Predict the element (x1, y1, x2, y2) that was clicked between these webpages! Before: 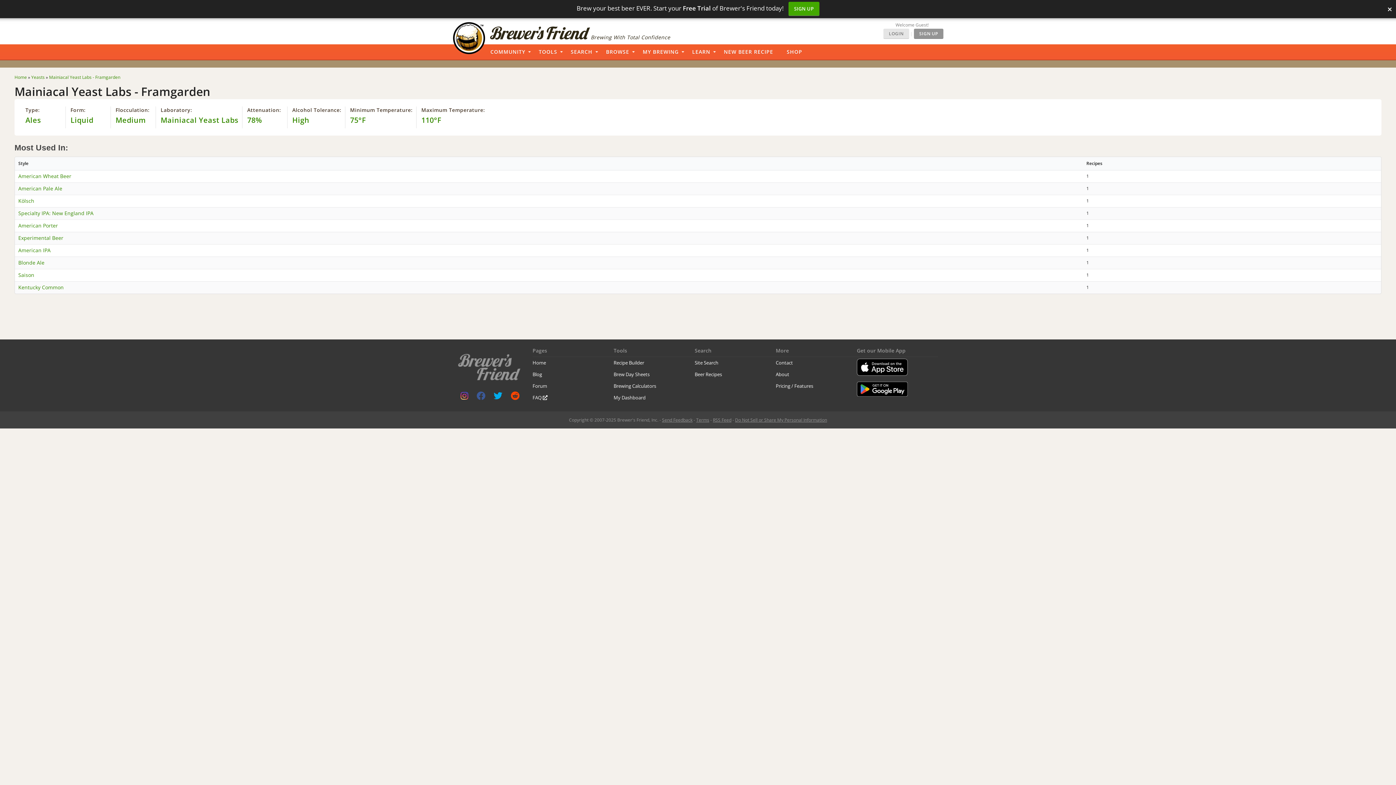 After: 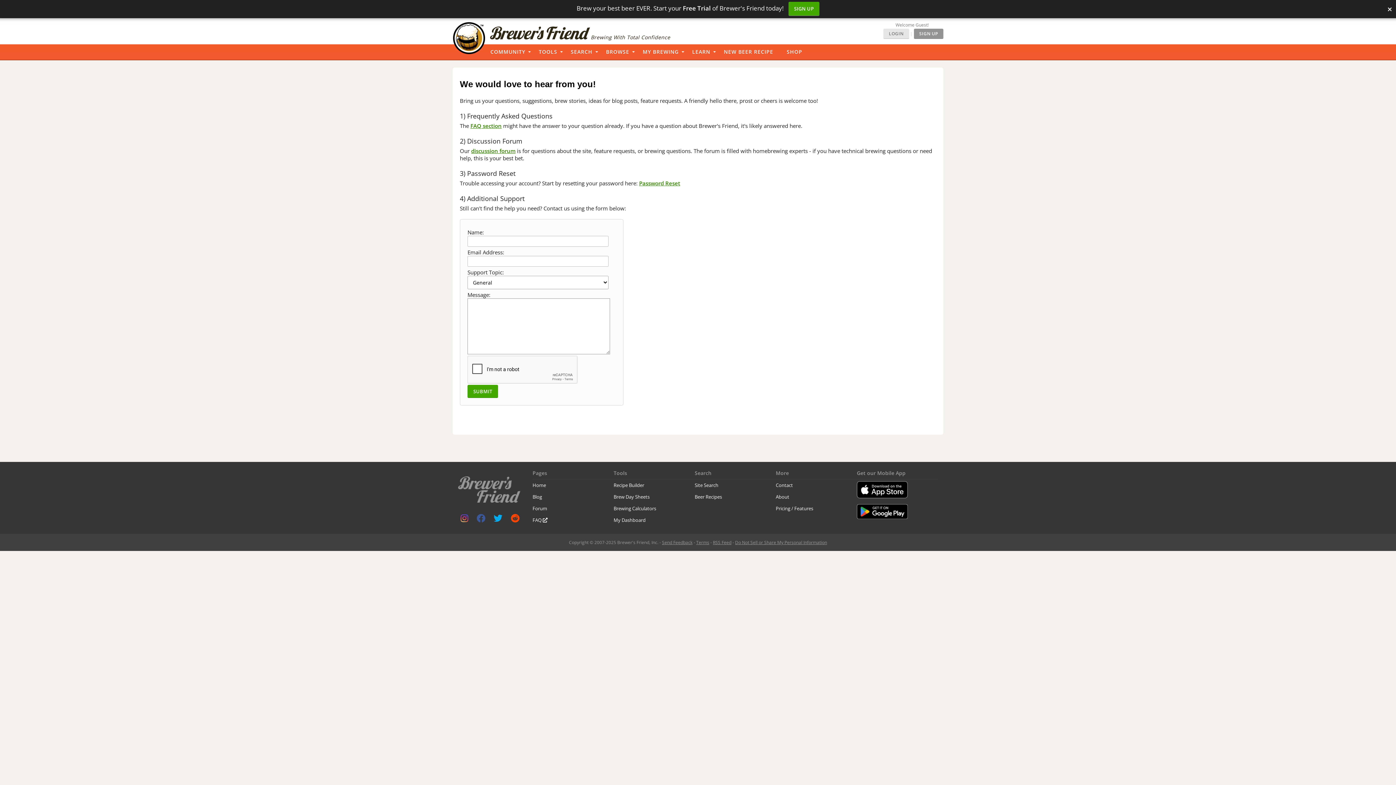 Action: bbox: (776, 359, 793, 366) label: Contact